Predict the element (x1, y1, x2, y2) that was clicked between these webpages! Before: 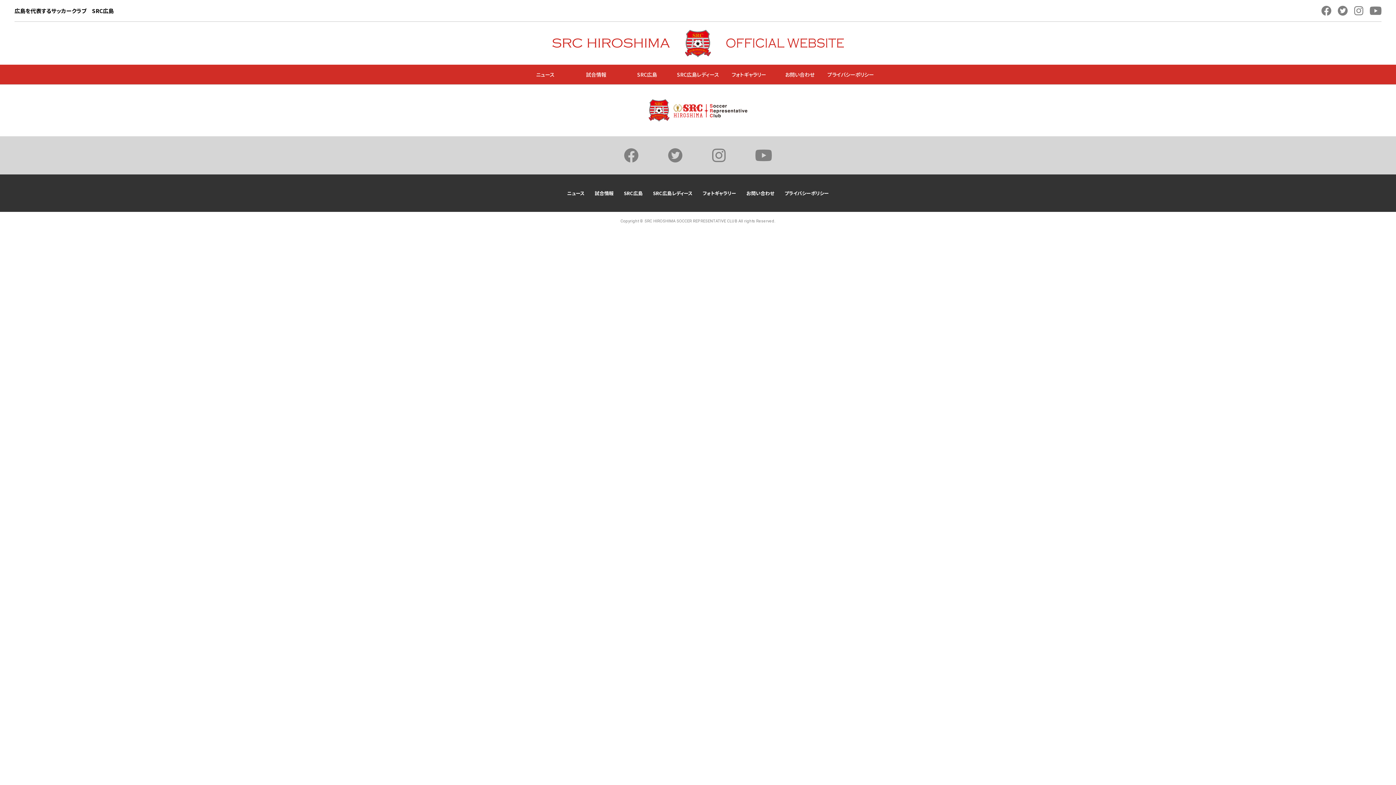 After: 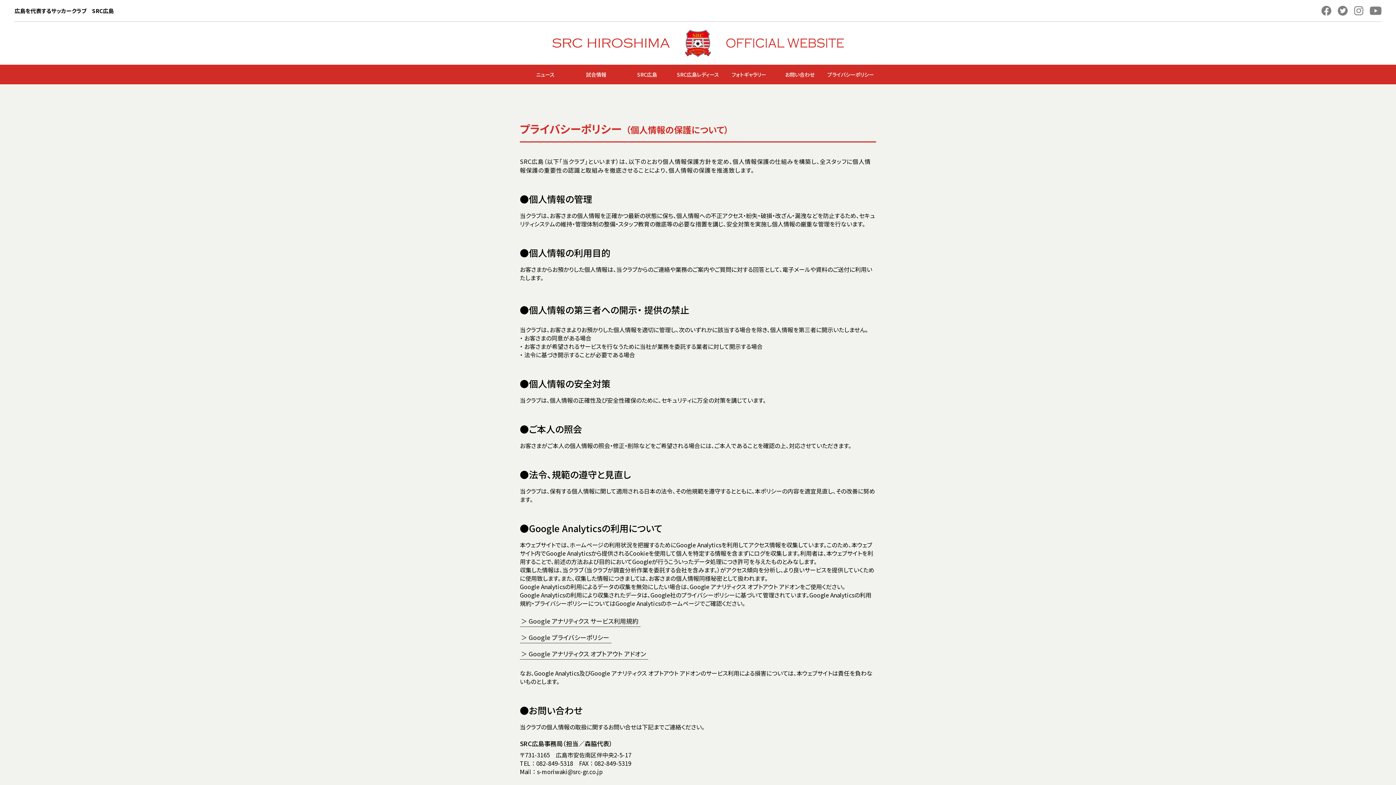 Action: bbox: (825, 64, 876, 84) label: プライバシーポリシー